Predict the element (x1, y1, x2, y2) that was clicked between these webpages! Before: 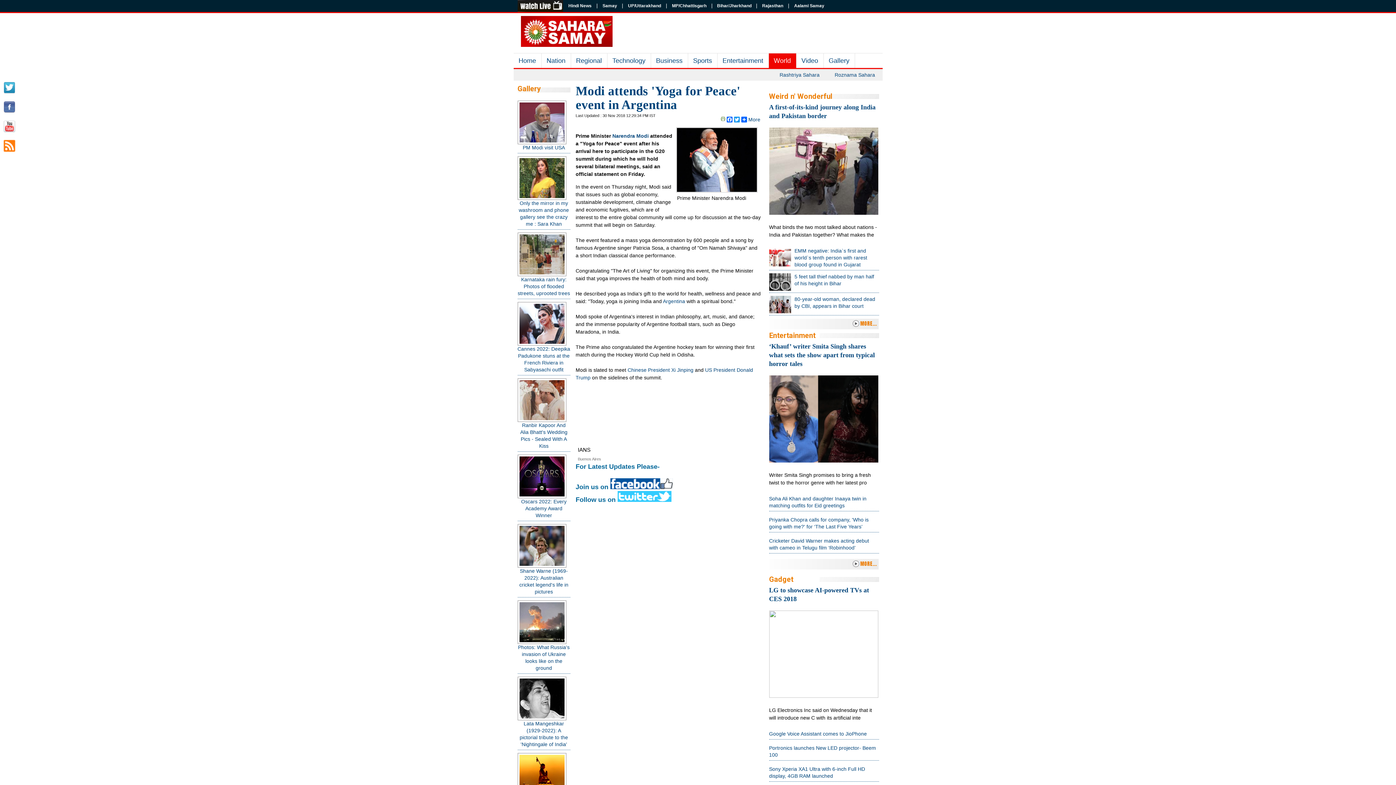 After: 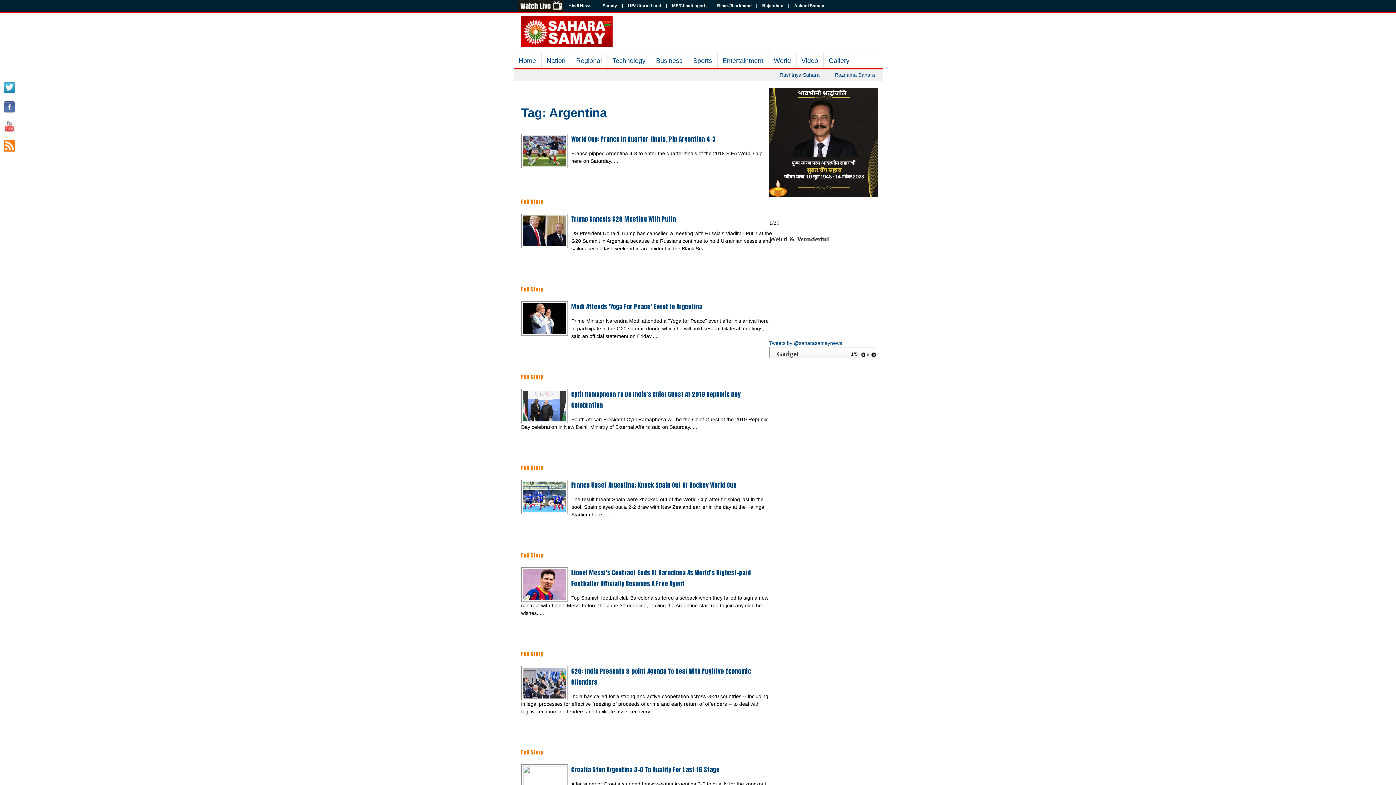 Action: label: Argentina bbox: (663, 298, 685, 304)